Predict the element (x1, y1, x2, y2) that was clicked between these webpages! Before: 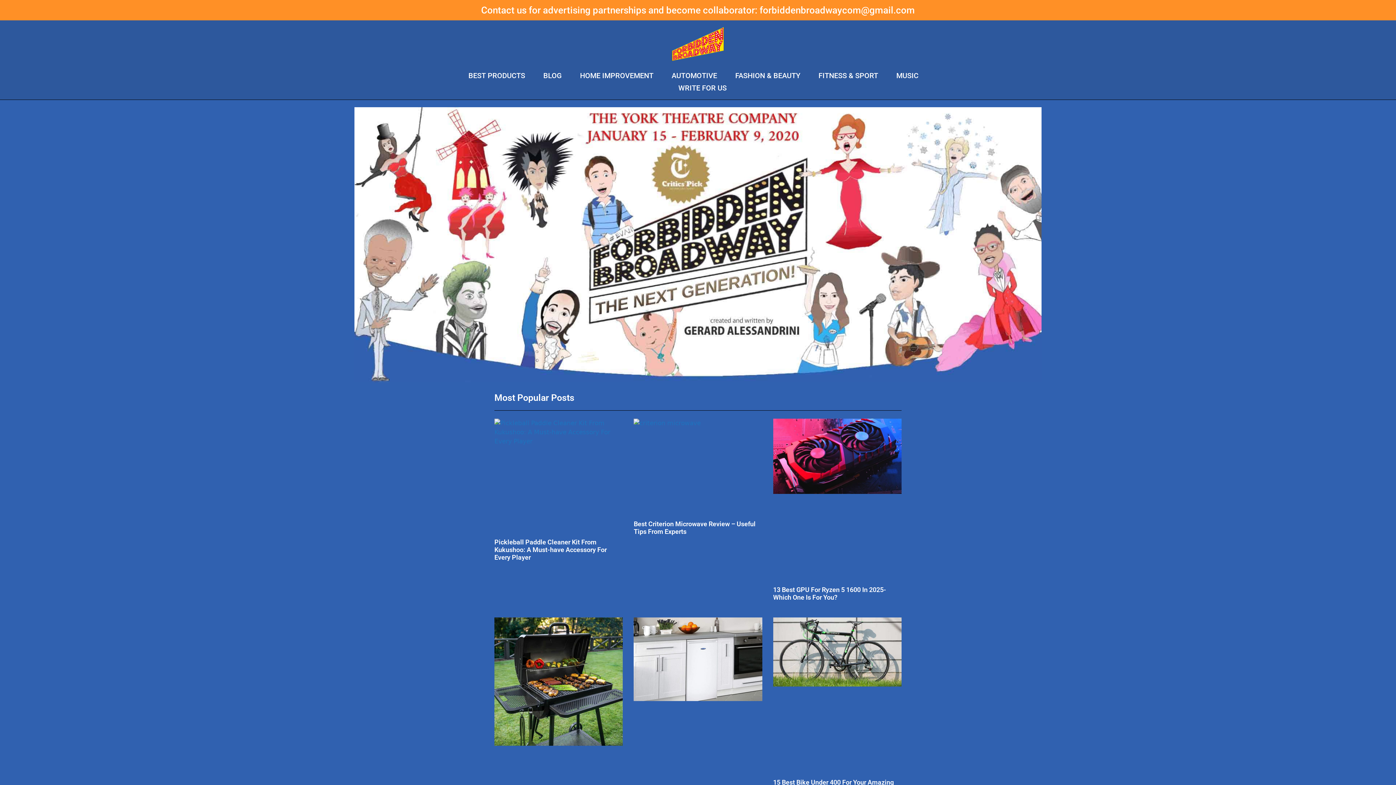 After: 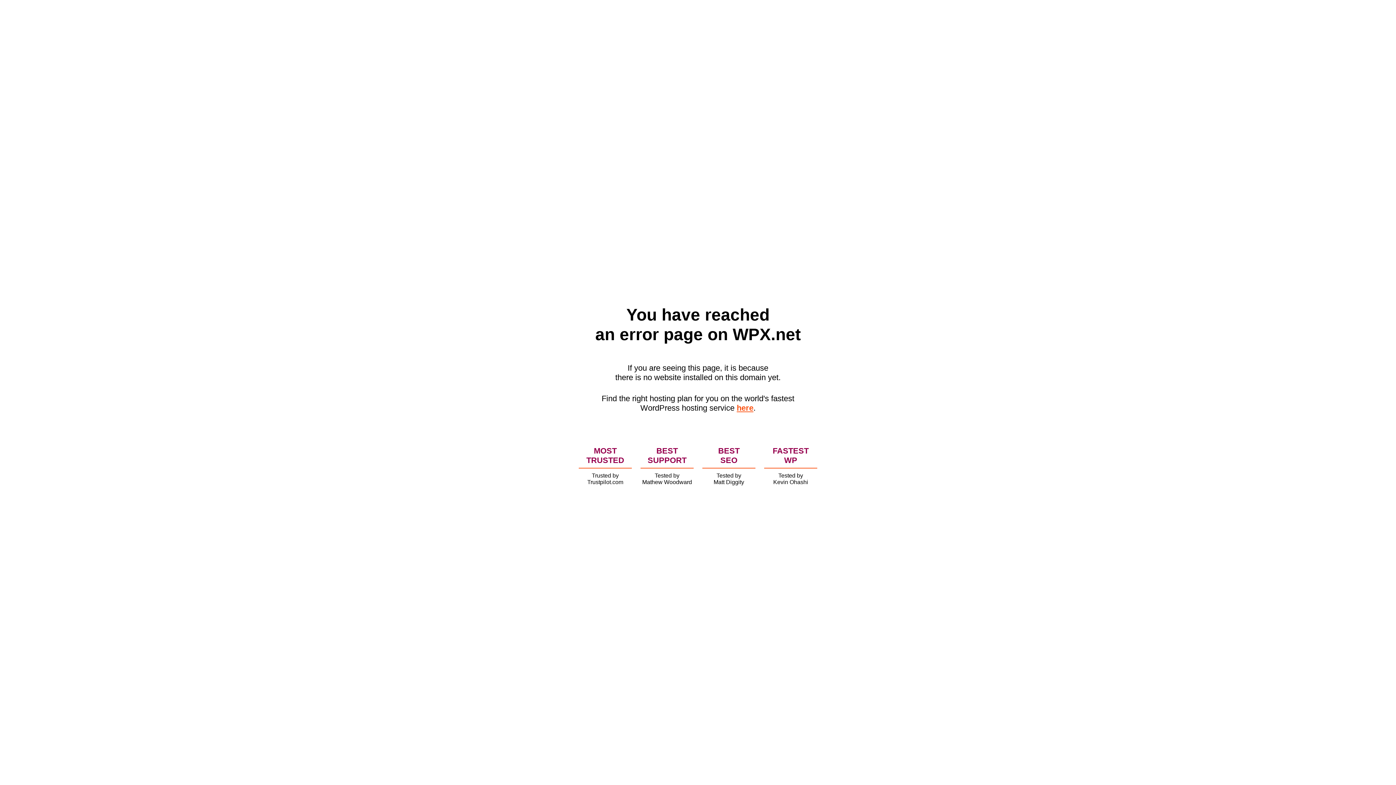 Action: bbox: (633, 520, 755, 535) label: Best Criterion Microwave Review – Useful Tips From Experts